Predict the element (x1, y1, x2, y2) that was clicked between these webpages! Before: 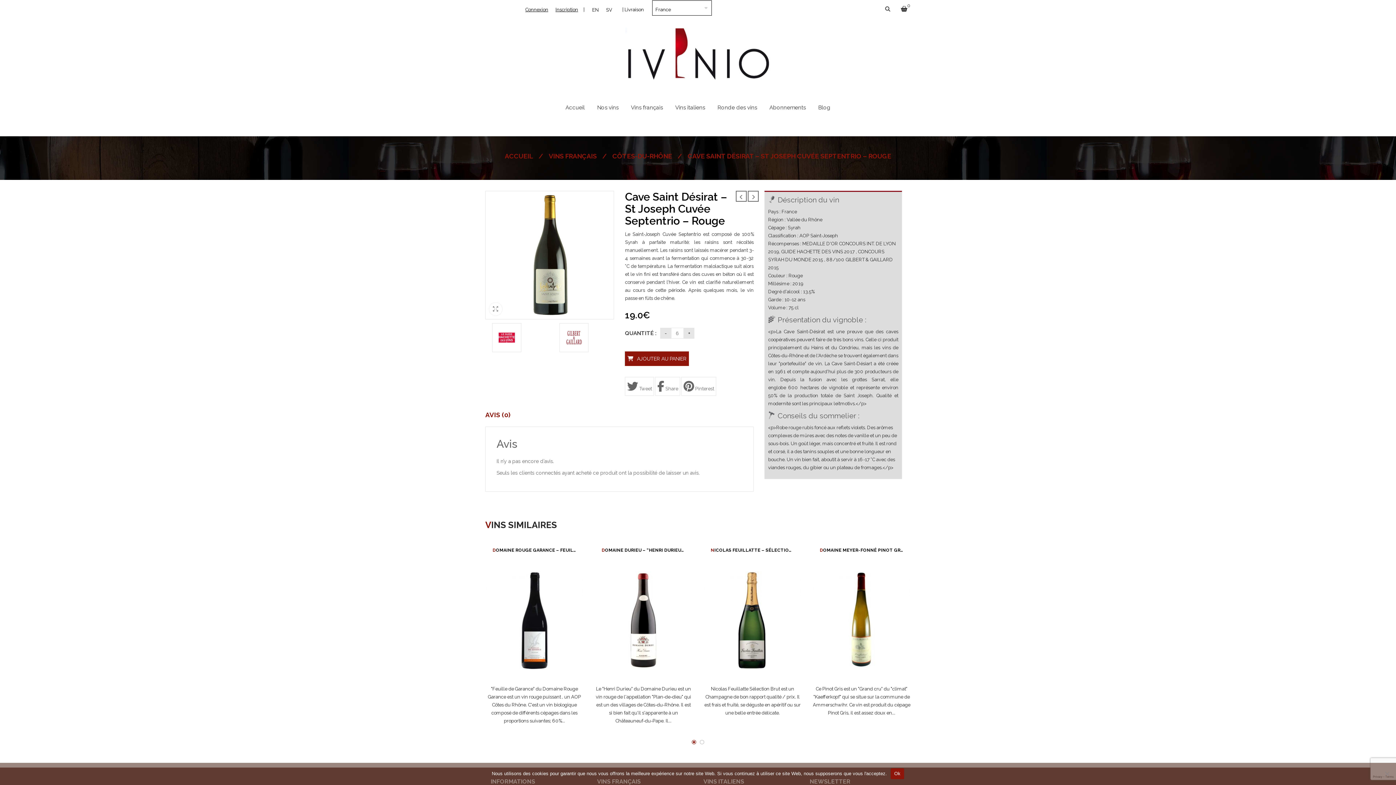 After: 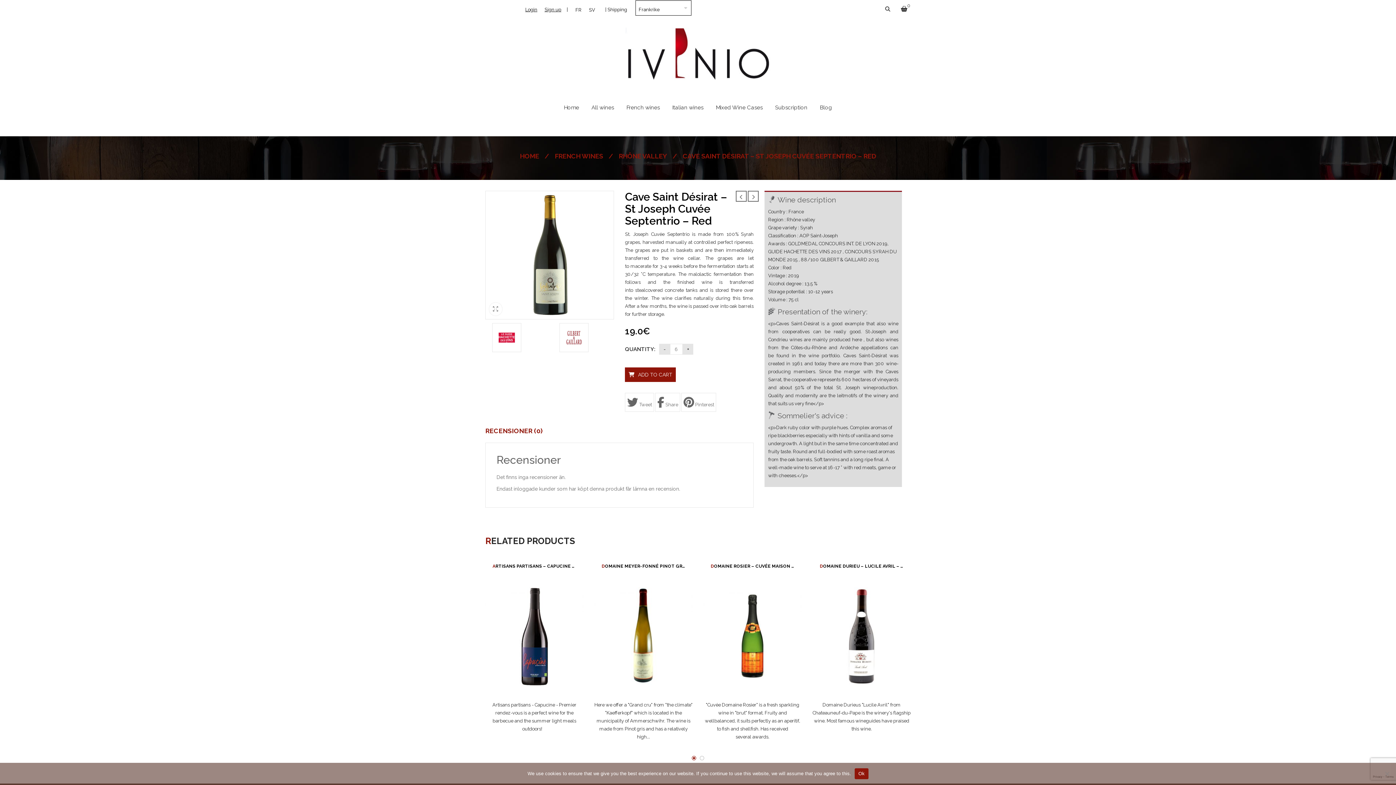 Action: bbox: (588, 5, 602, 14) label: EN